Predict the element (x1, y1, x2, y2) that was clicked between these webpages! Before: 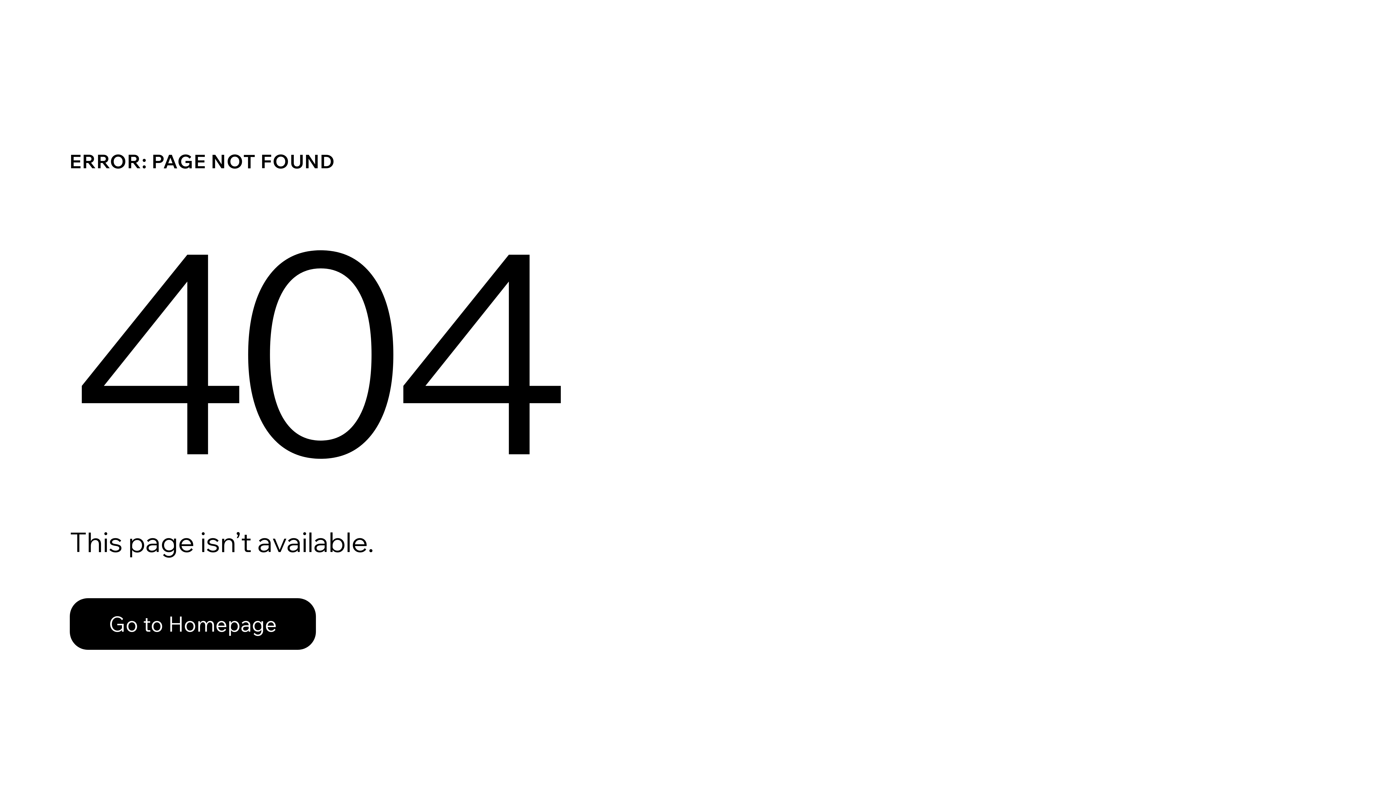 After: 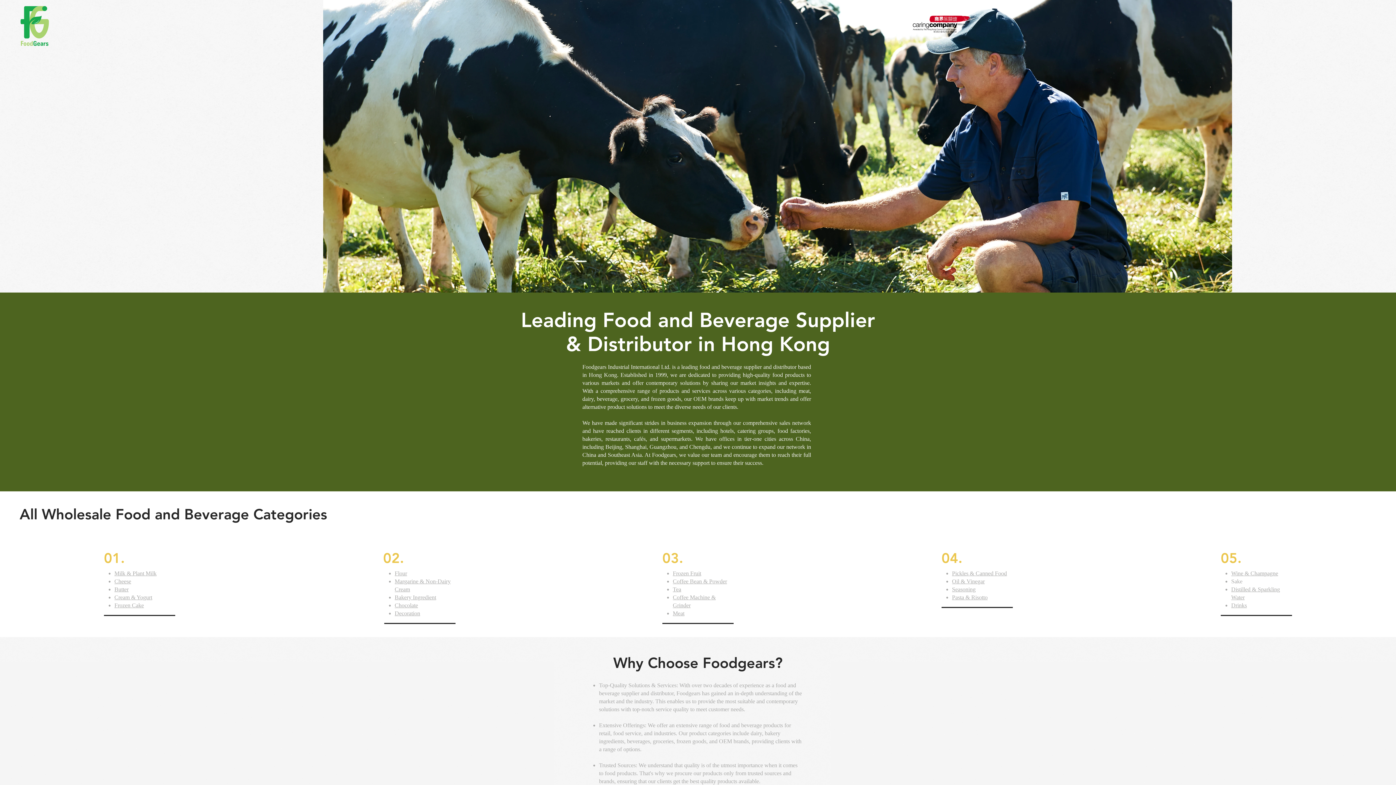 Action: bbox: (69, 582, 768, 659) label: Go to Homepage